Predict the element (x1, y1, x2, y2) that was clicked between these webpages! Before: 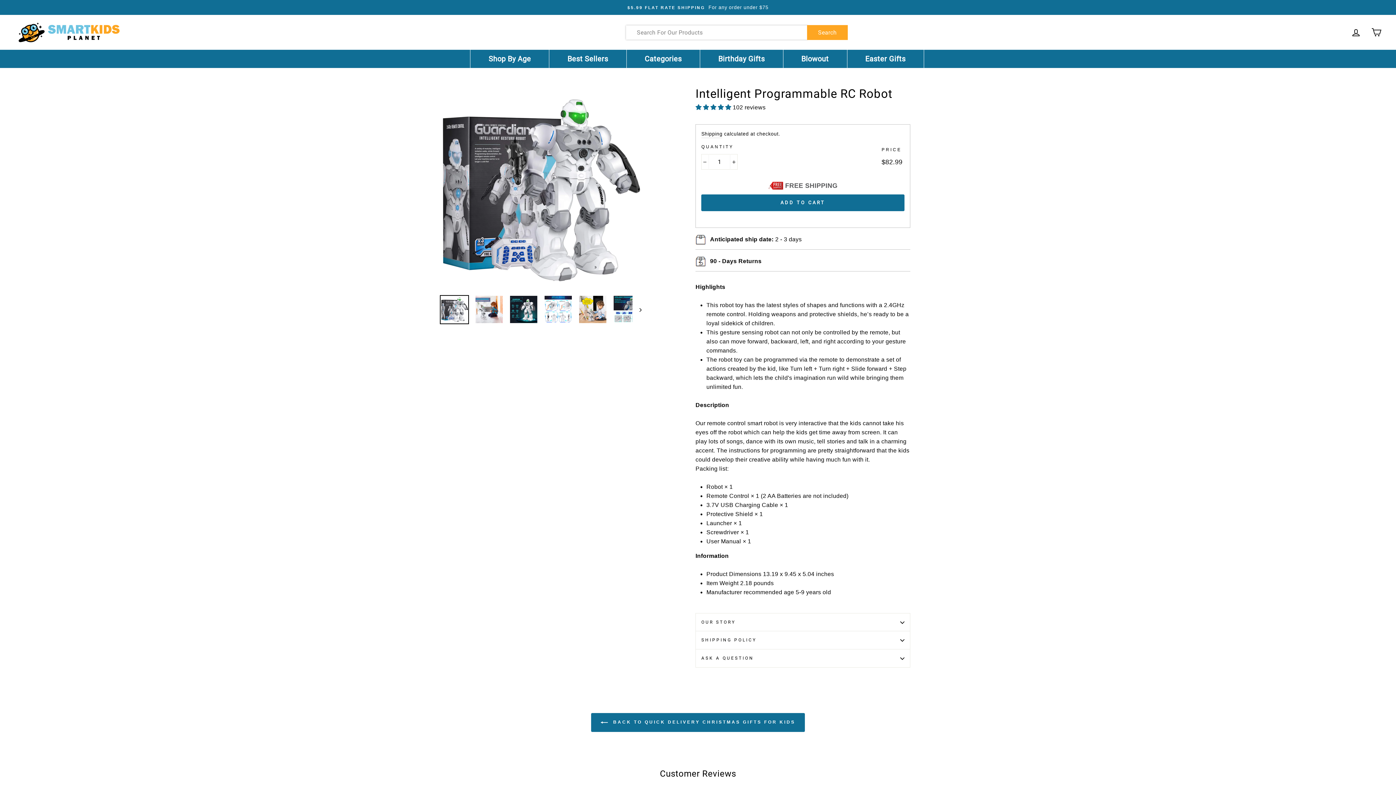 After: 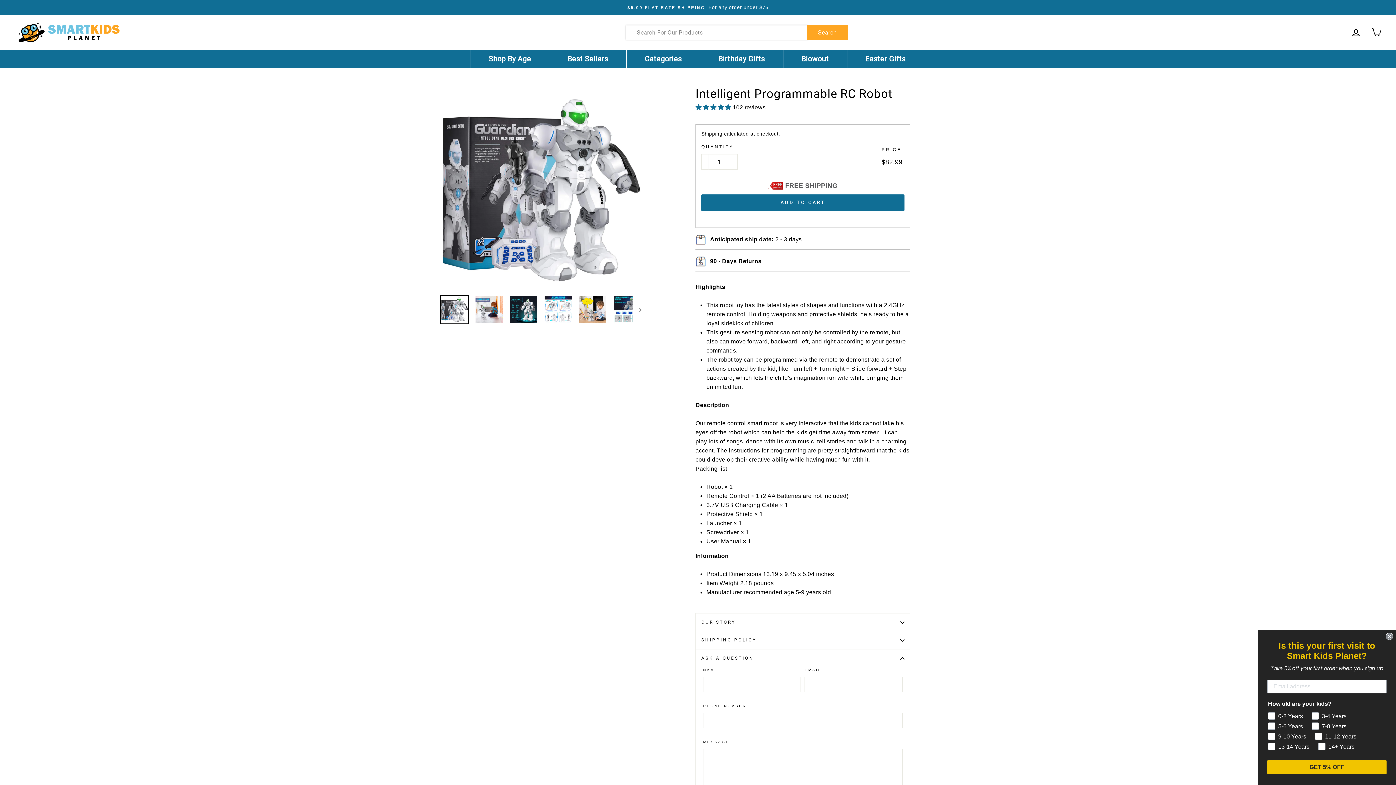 Action: bbox: (695, 649, 910, 667) label: ASK A QUESTION